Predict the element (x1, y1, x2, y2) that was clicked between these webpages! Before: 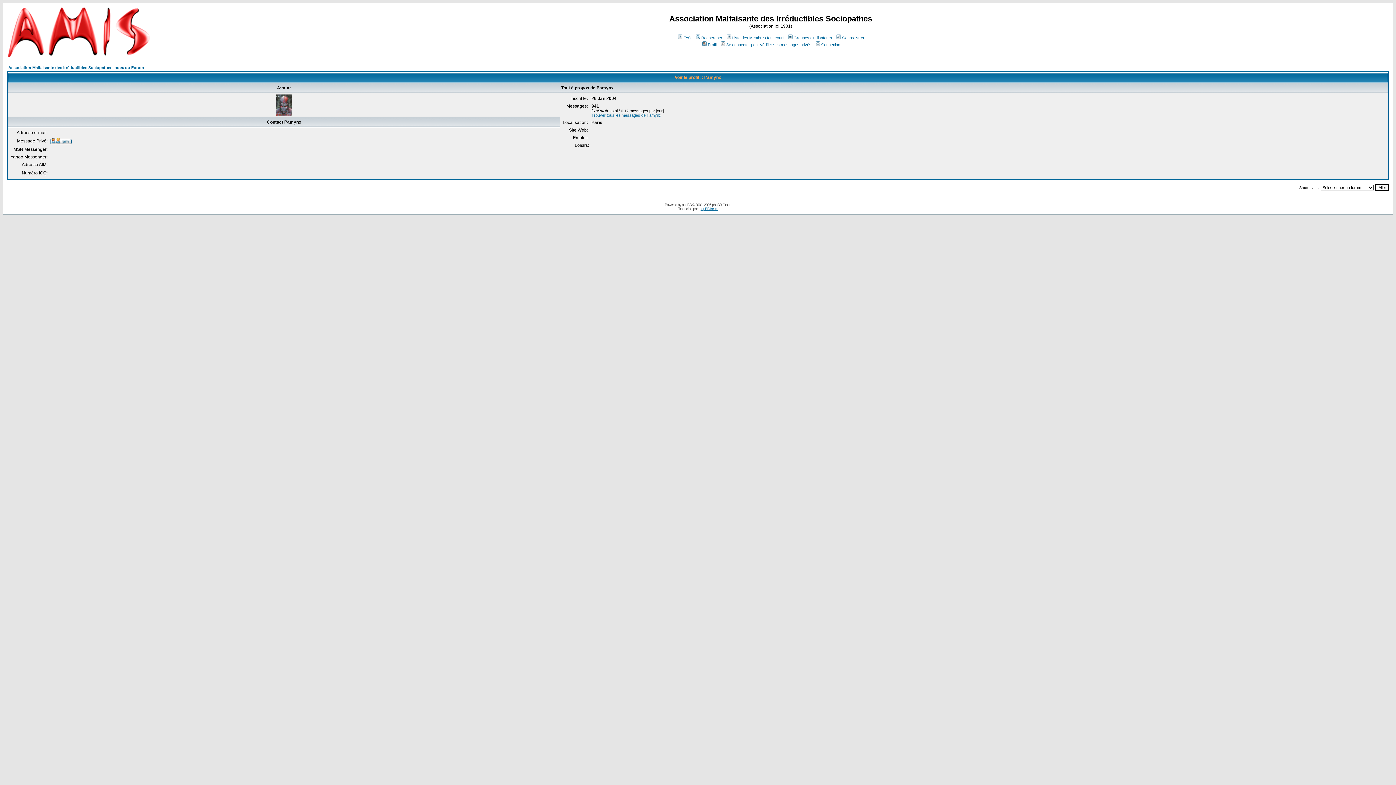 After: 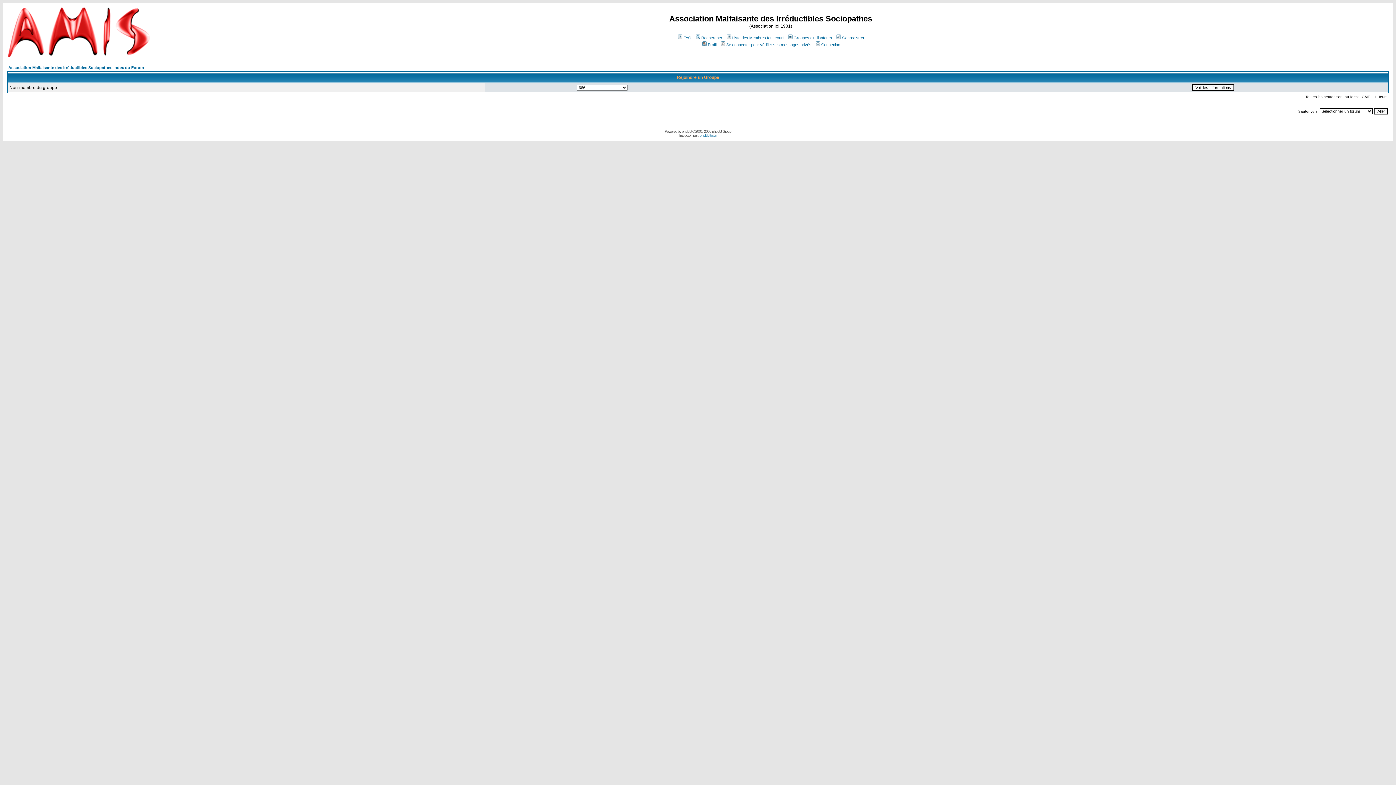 Action: label: Groupes d'utilisateurs bbox: (787, 35, 832, 40)